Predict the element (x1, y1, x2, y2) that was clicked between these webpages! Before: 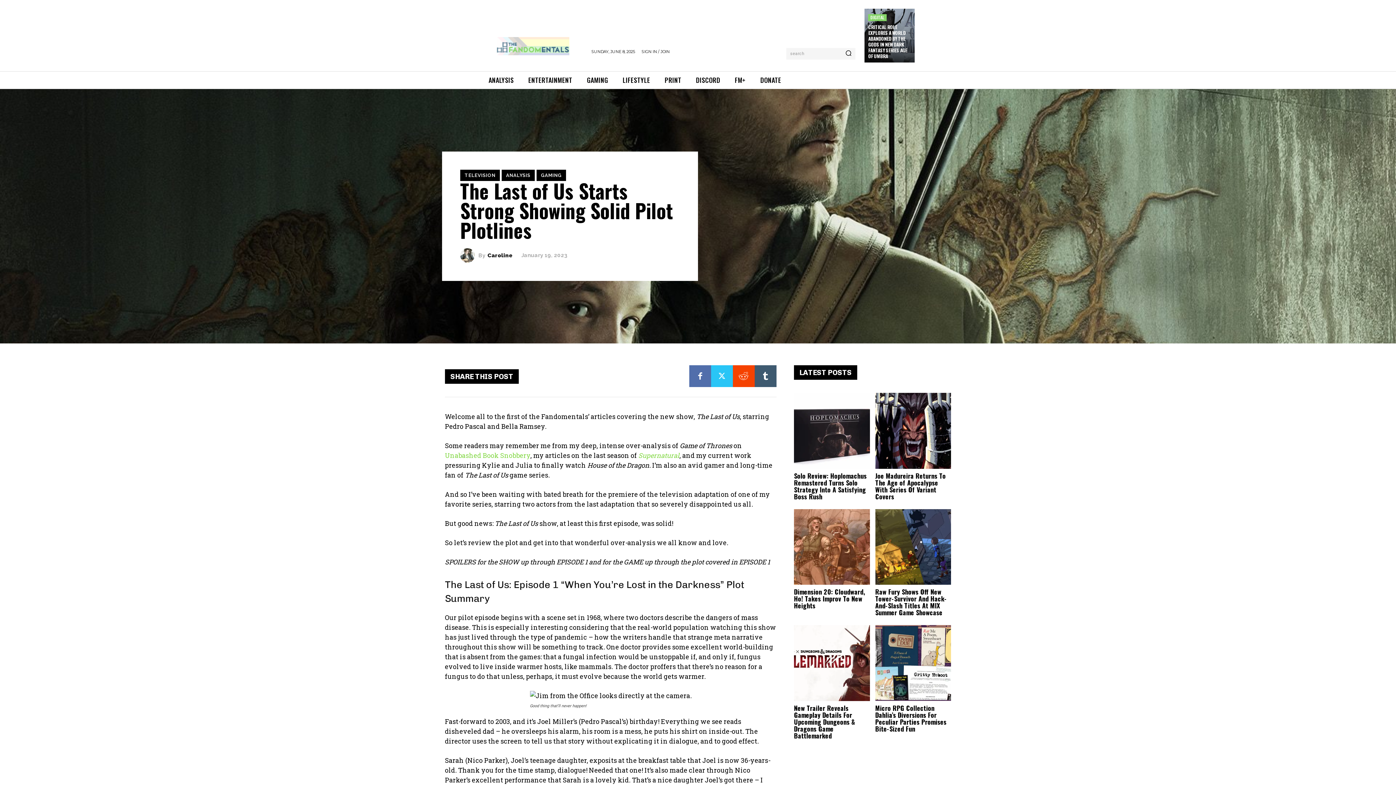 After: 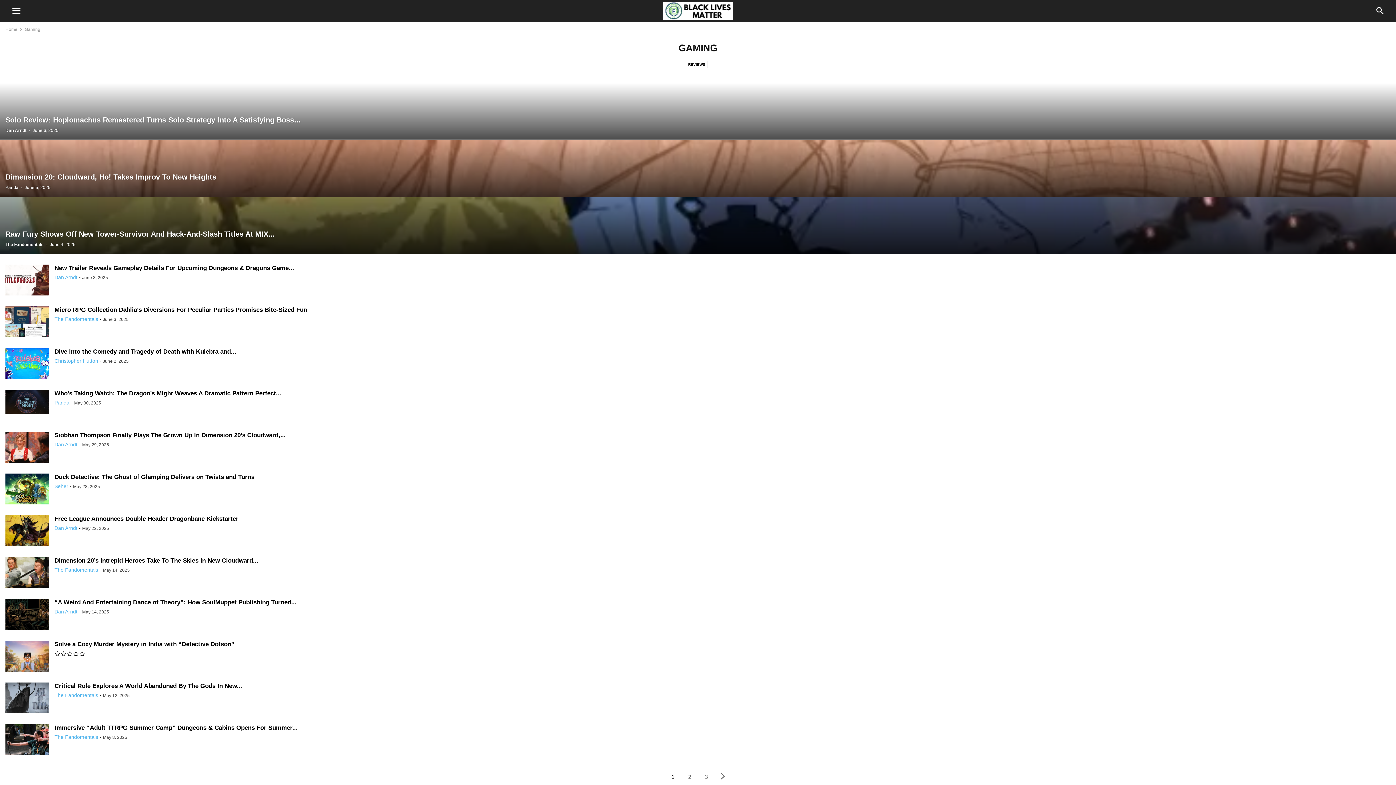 Action: bbox: (579, 71, 615, 89) label: GAMING